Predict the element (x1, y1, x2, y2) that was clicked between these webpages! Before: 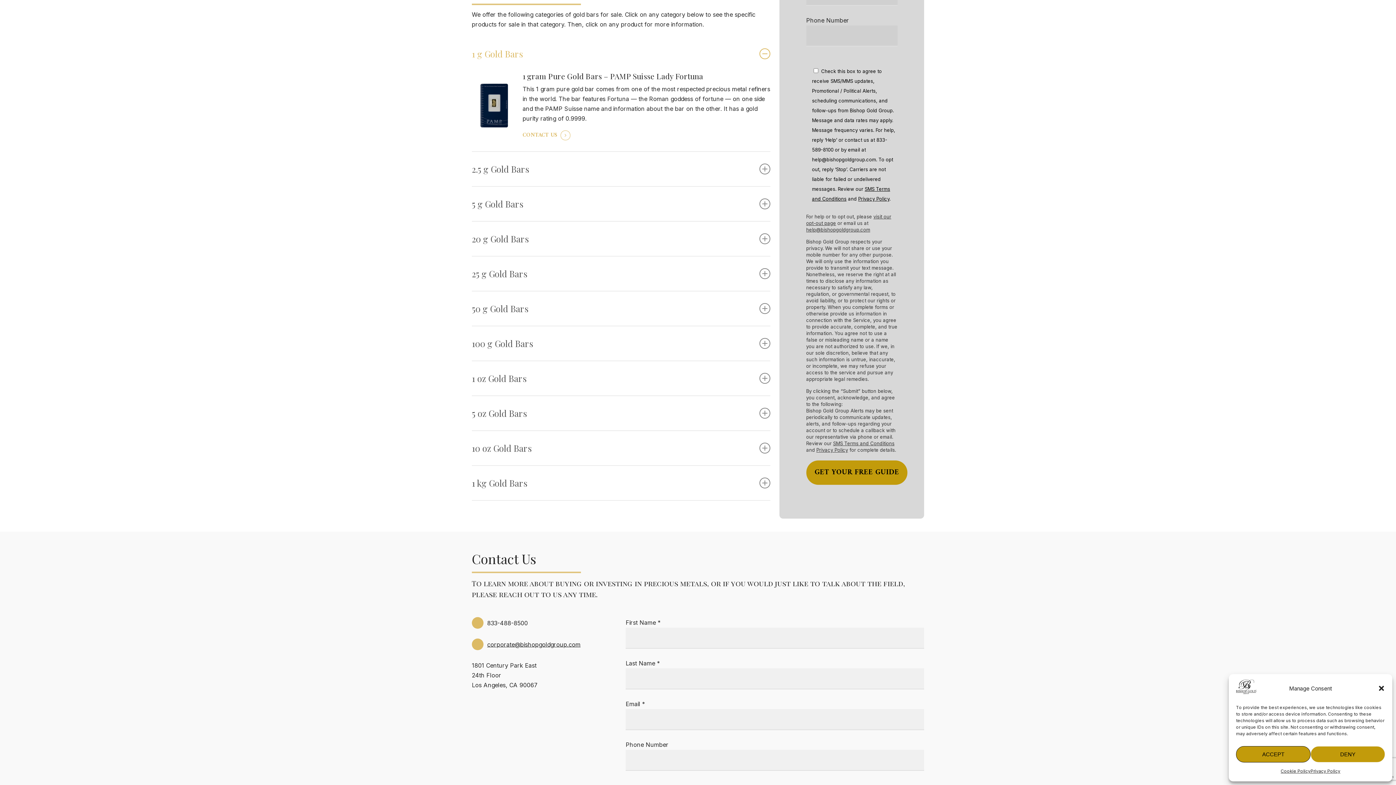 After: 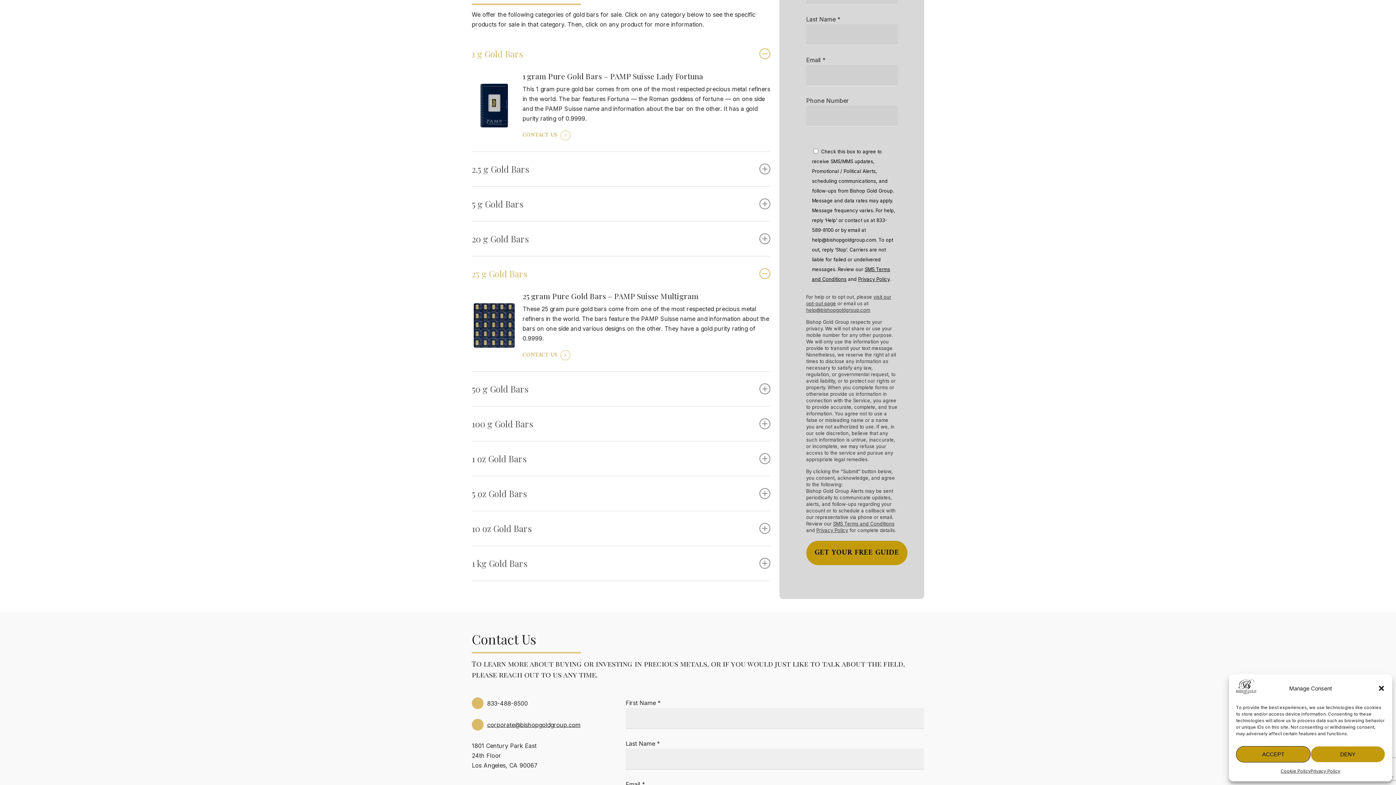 Action: bbox: (471, 256, 770, 290) label: 25 g Gold Bars